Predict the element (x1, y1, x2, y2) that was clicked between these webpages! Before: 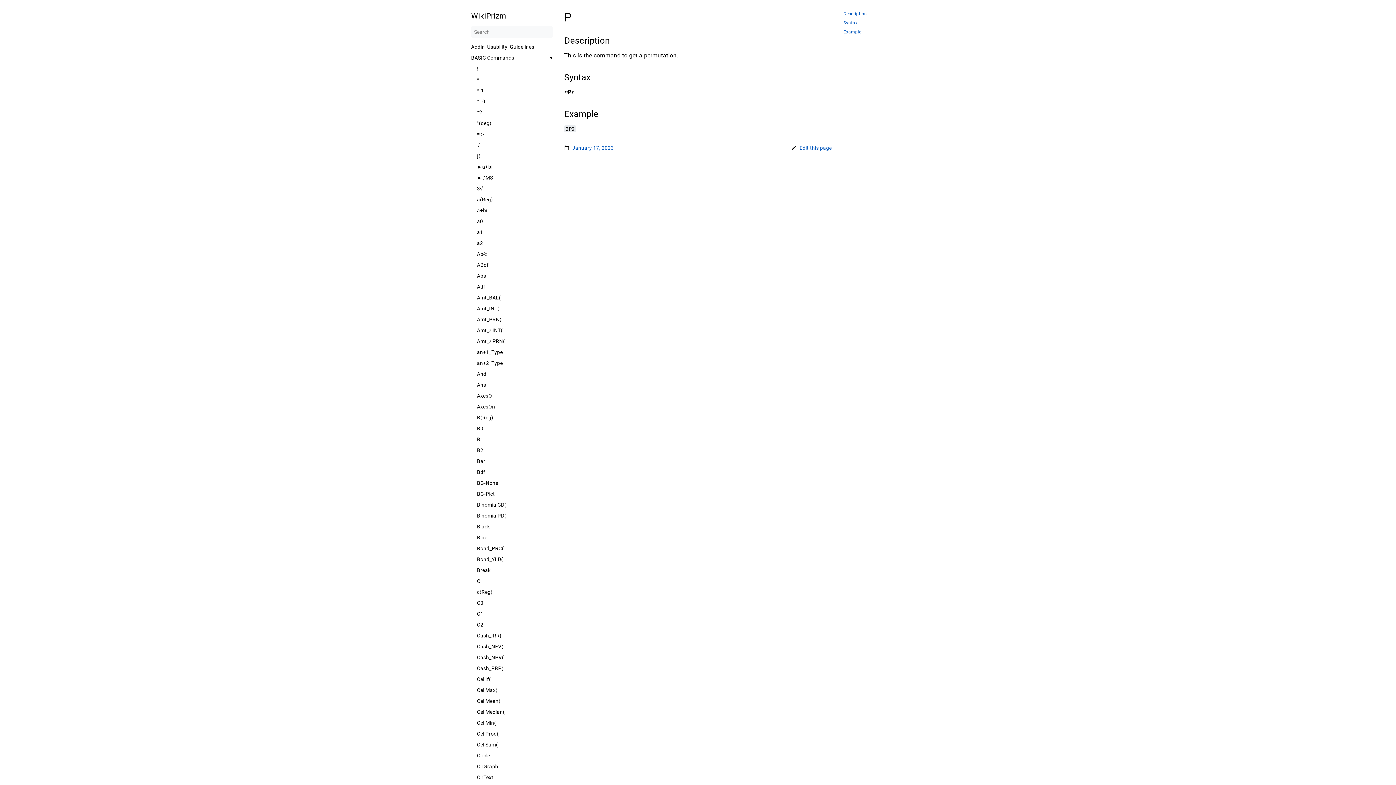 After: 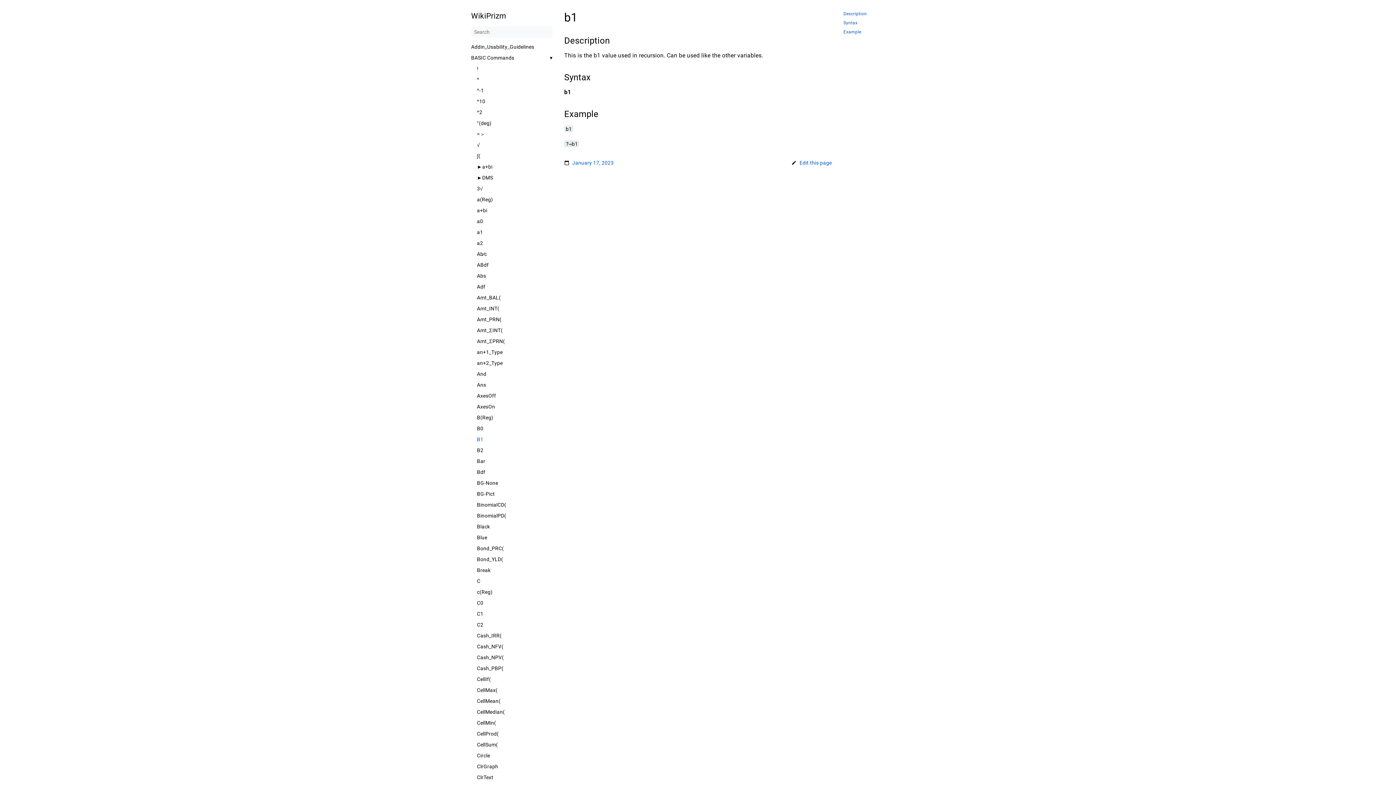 Action: bbox: (477, 436, 552, 442) label: B1